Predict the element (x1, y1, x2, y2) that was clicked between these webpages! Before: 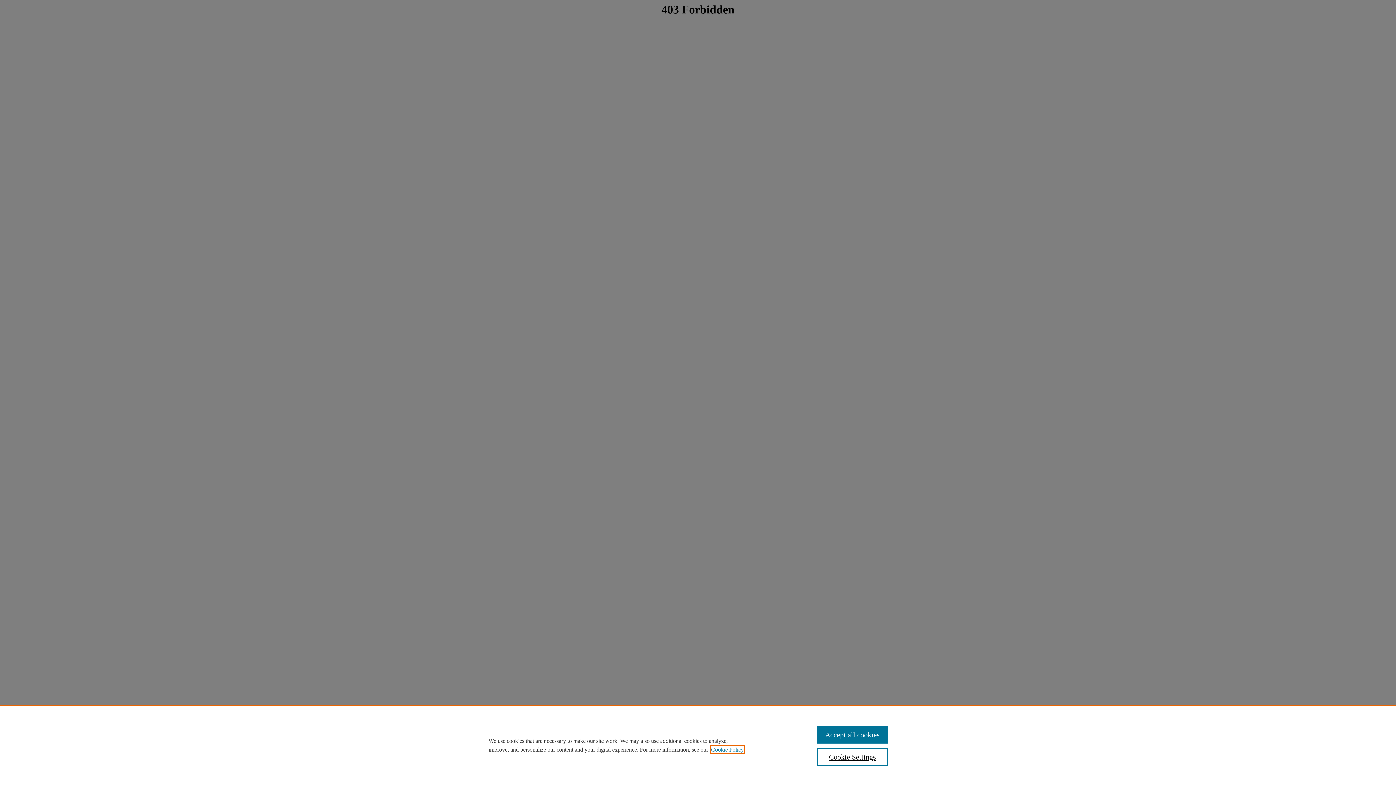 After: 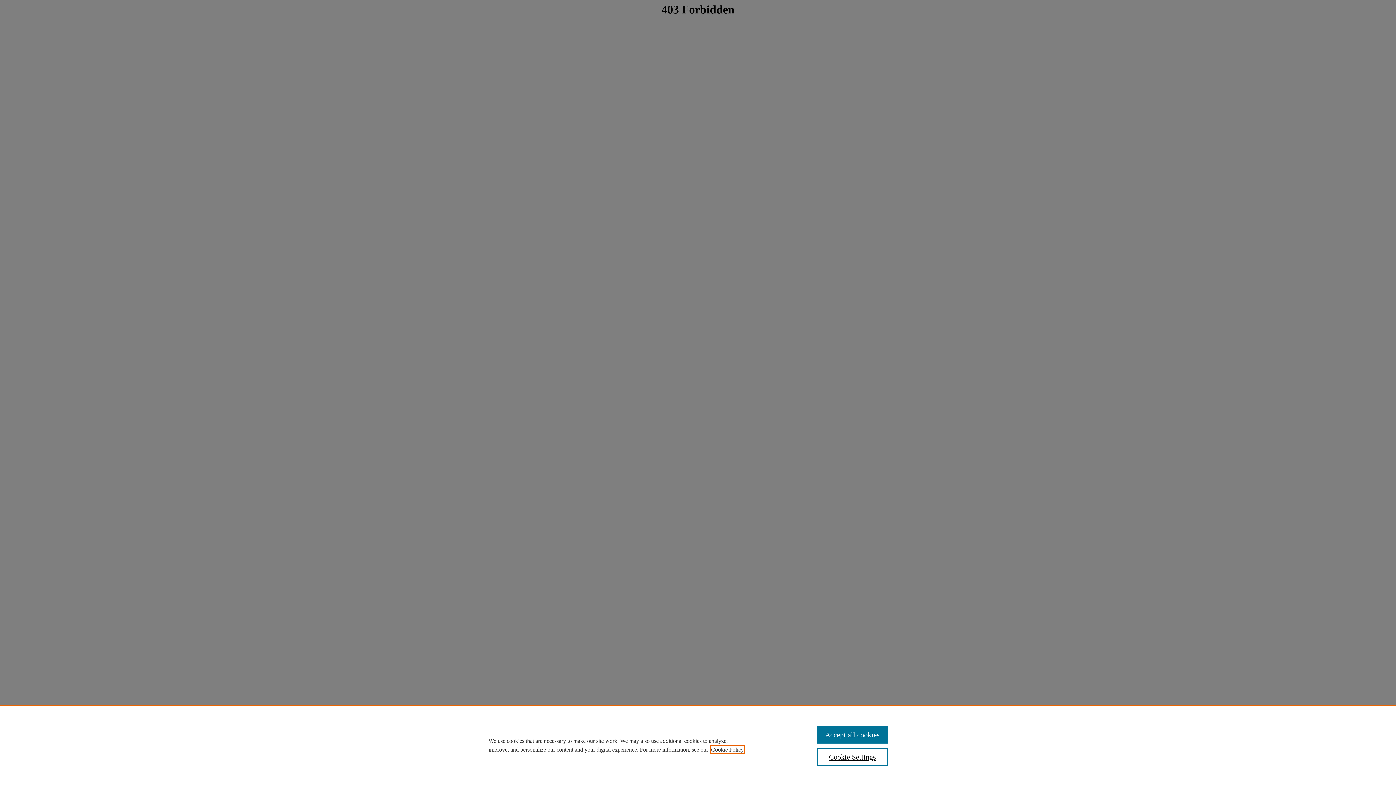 Action: bbox: (711, 746, 744, 753) label: , opens in a new tab